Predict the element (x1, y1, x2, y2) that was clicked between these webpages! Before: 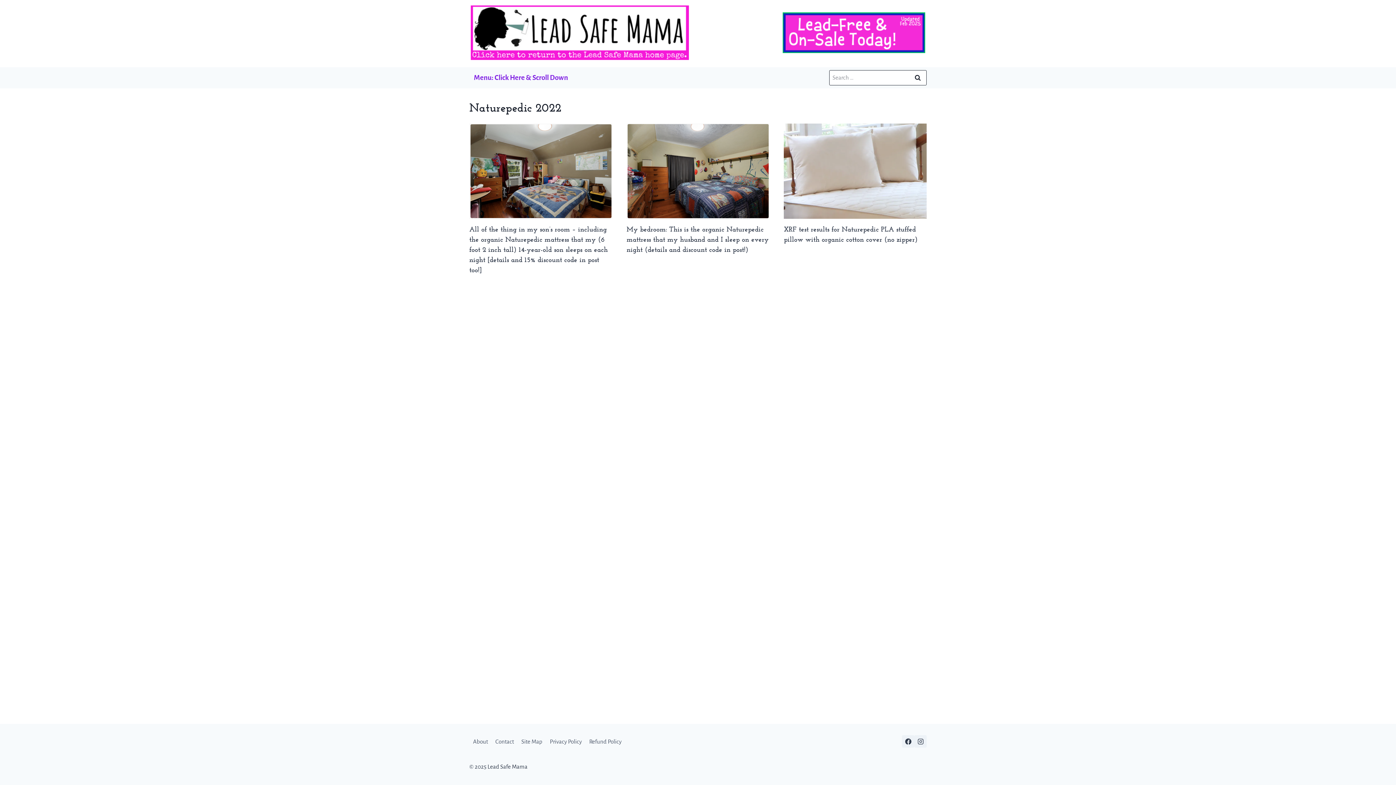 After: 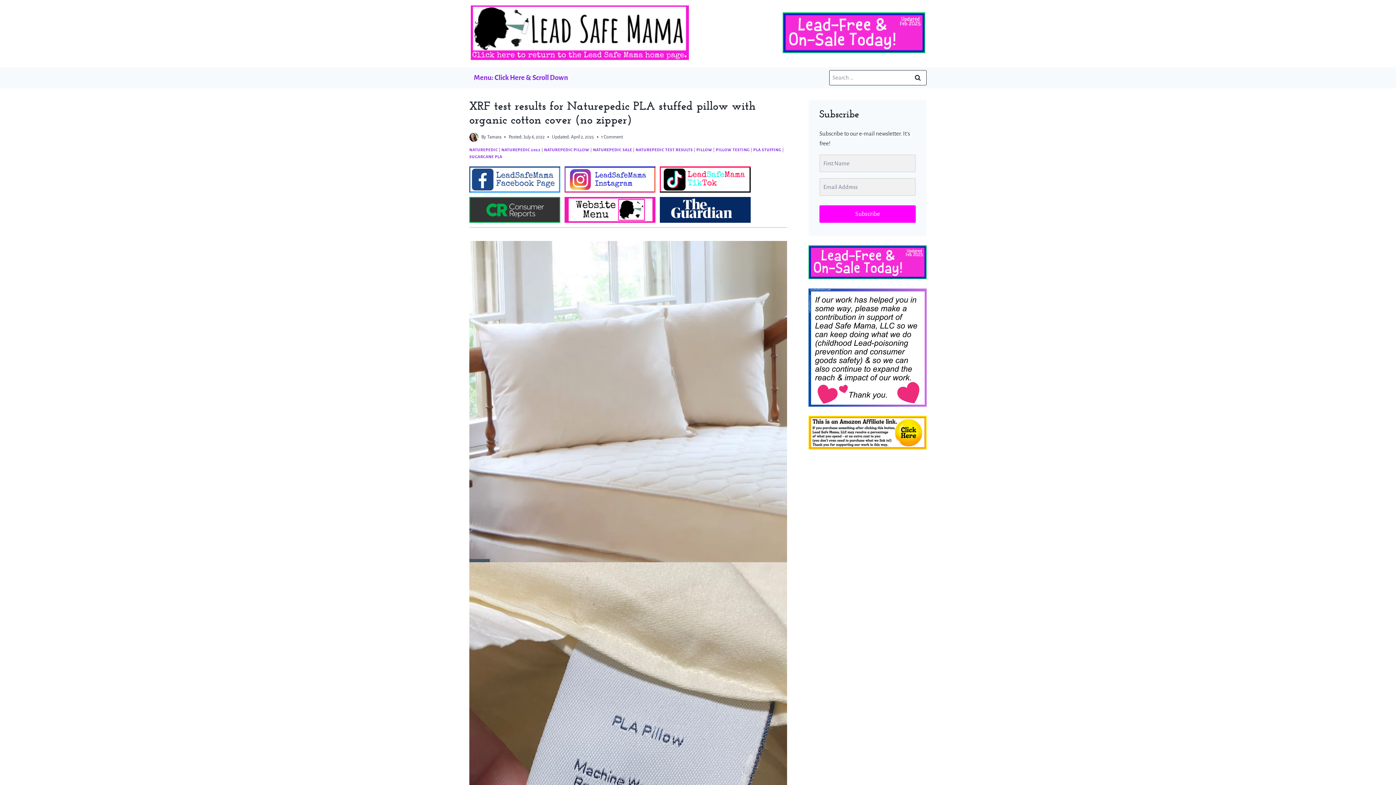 Action: bbox: (784, 123, 926, 218)